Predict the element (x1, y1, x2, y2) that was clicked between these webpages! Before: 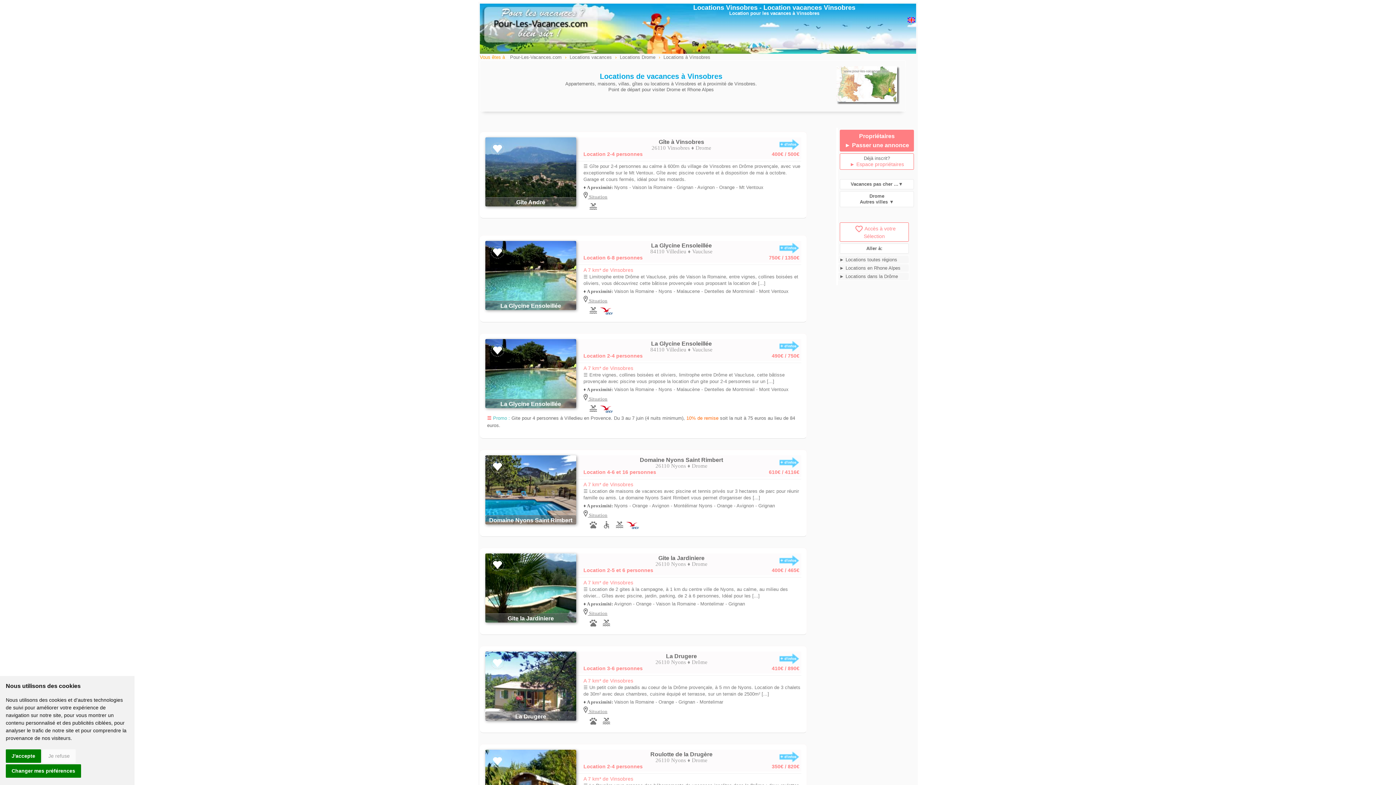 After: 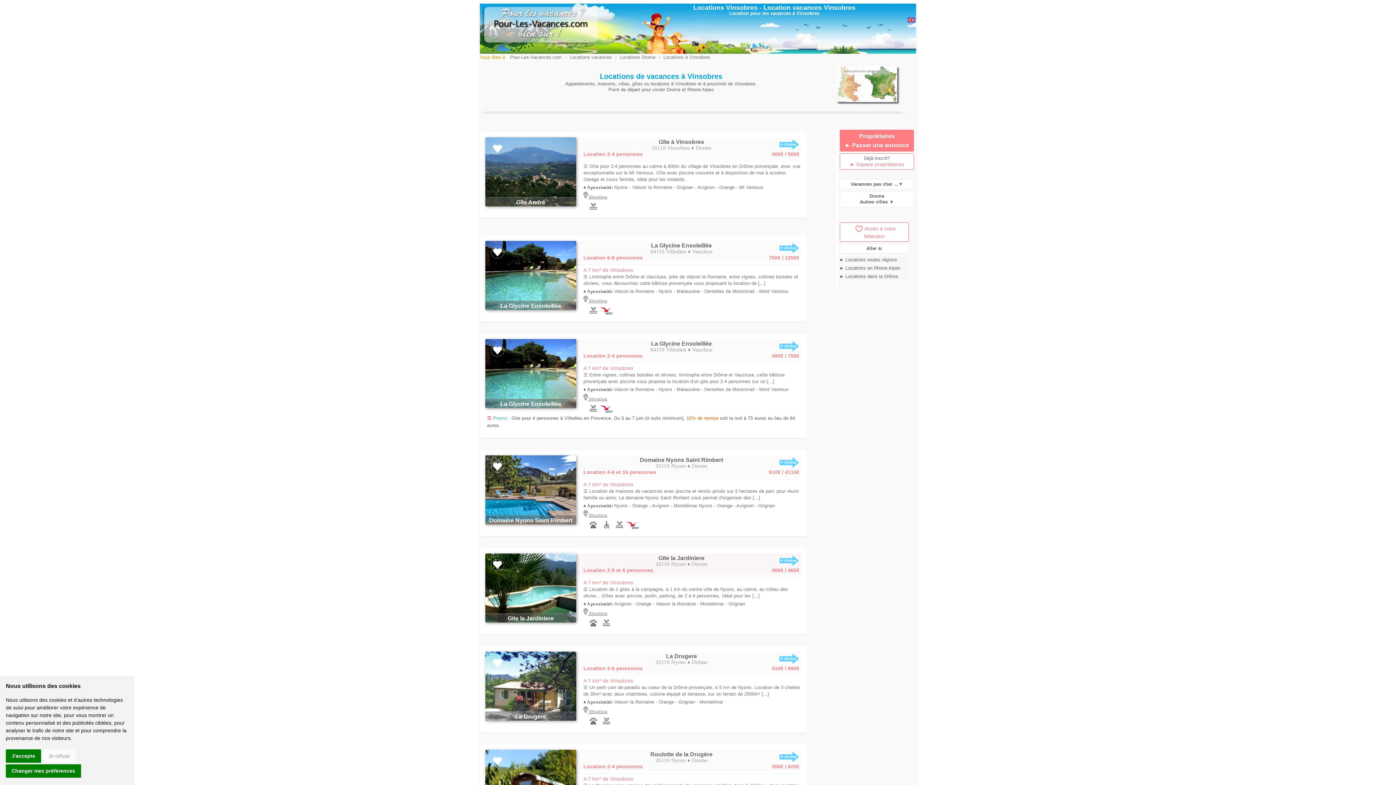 Action: bbox: (485, 553, 801, 575) label: Gite la Jardiniere

26110 Nyons ♦ Drome

Location 2-5 et 6 personnes
400€ / 465€